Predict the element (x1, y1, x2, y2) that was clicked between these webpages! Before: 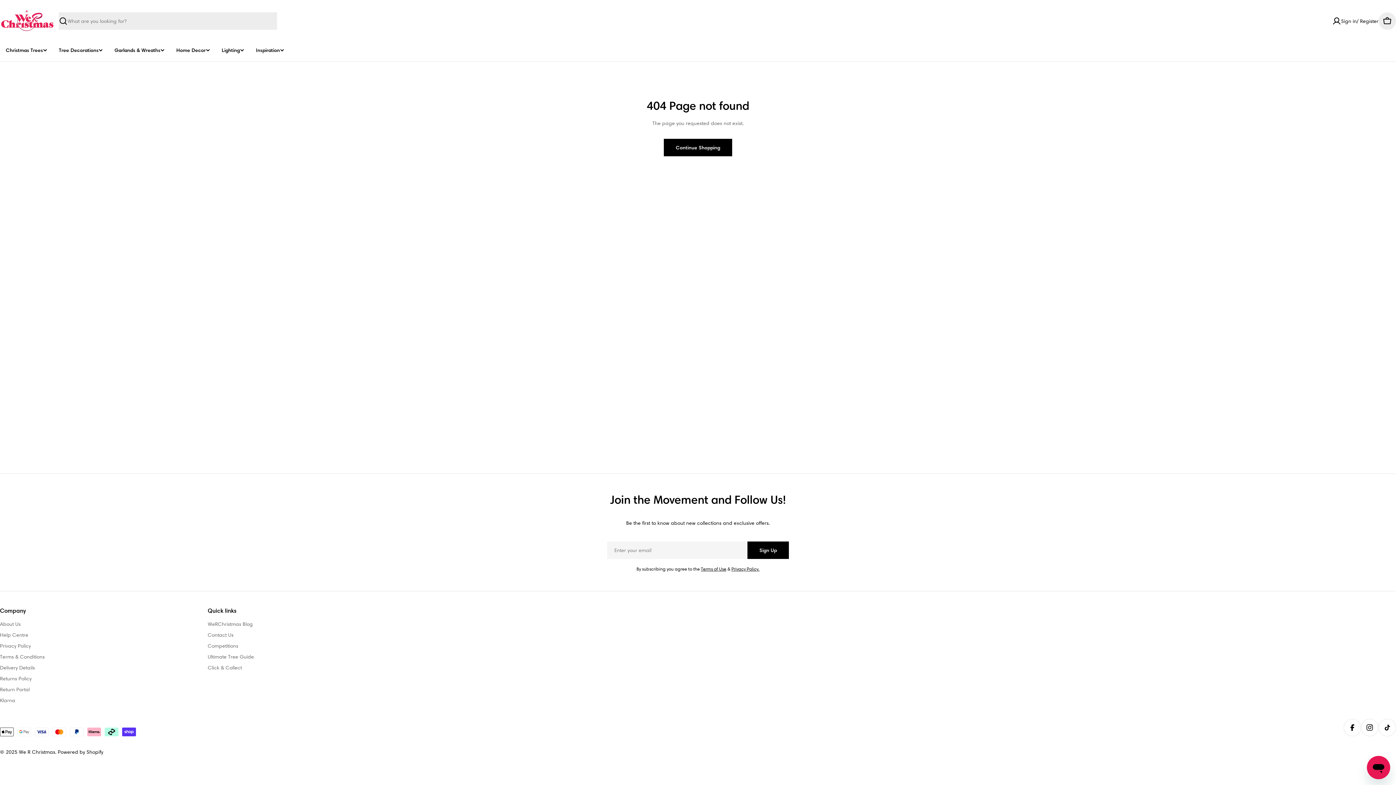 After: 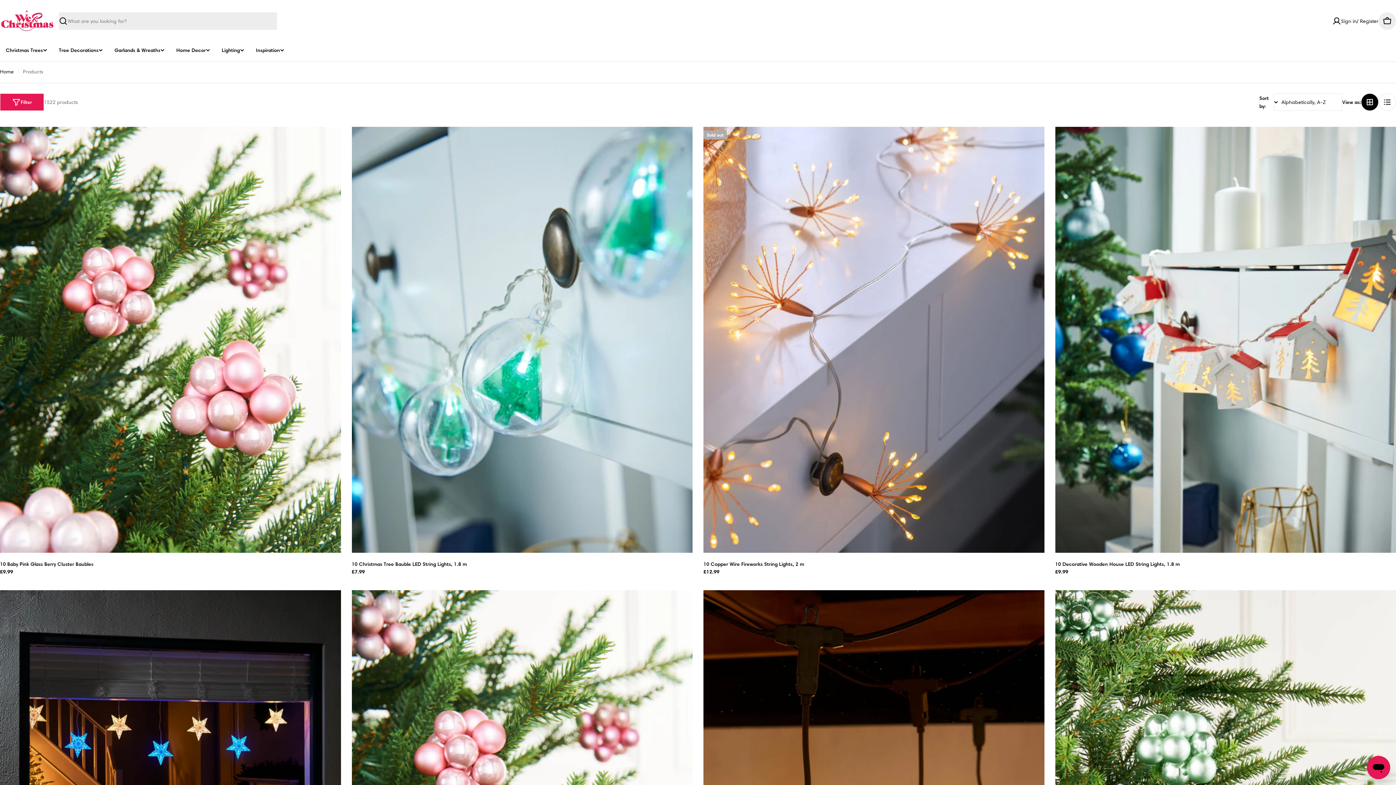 Action: label: Continue Shopping bbox: (664, 138, 732, 156)